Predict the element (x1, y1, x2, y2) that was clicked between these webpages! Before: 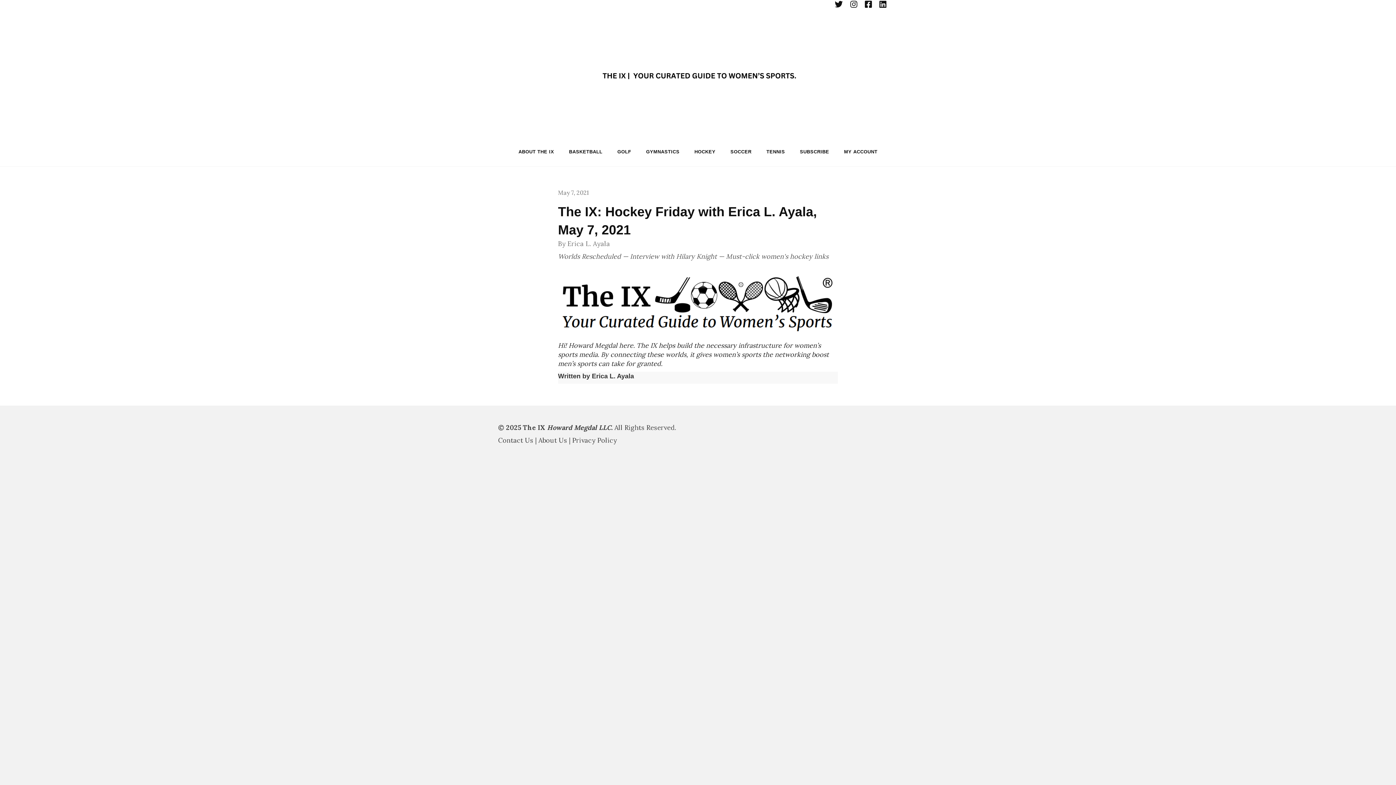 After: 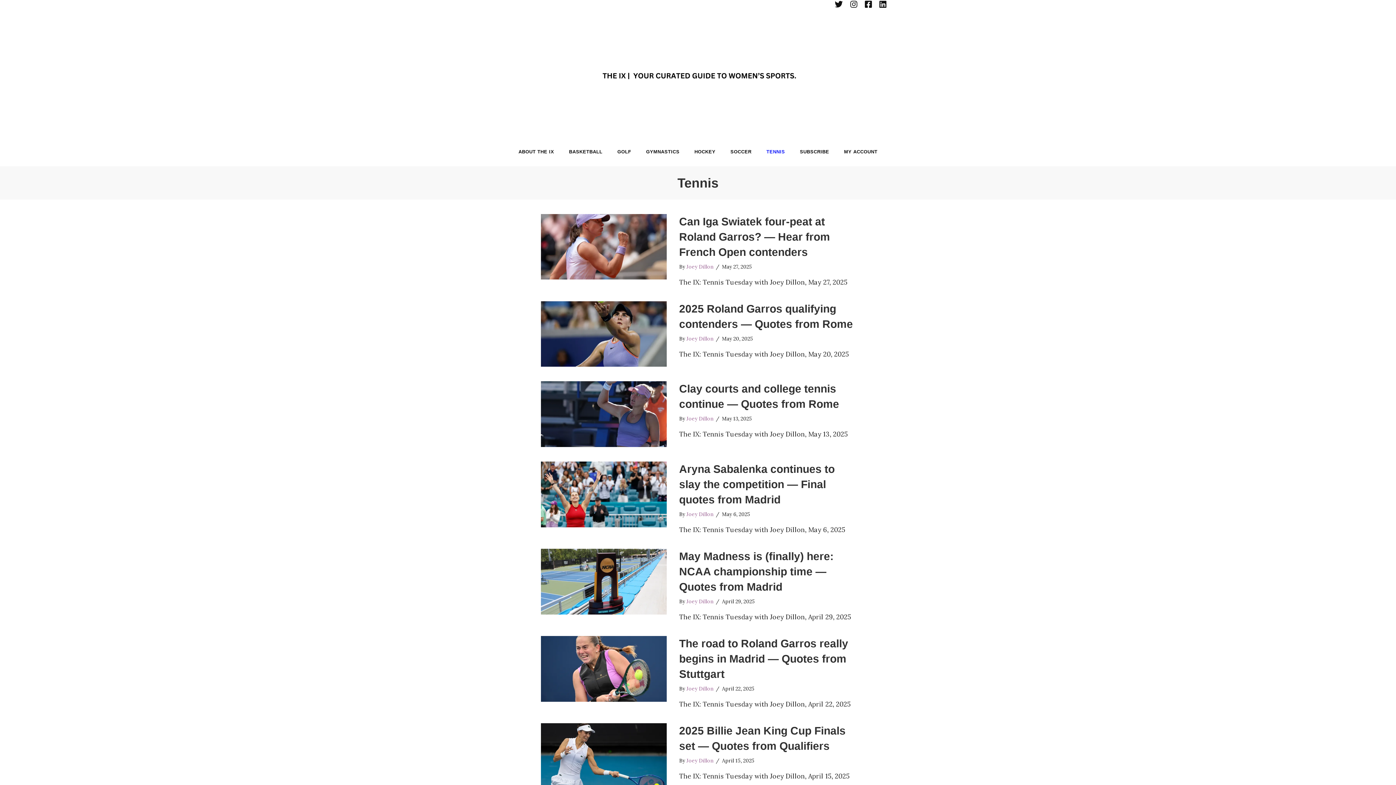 Action: bbox: (759, 144, 792, 159) label: TENNIS